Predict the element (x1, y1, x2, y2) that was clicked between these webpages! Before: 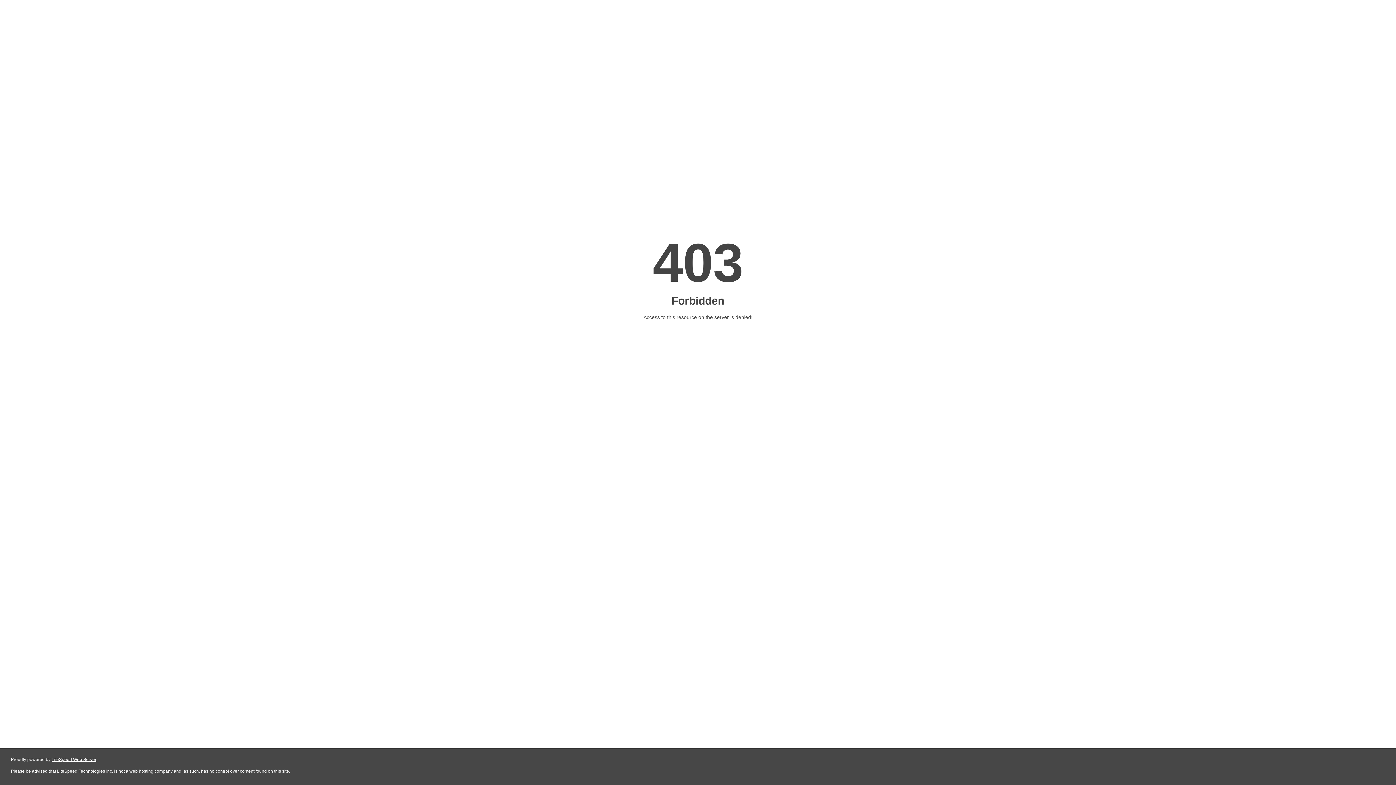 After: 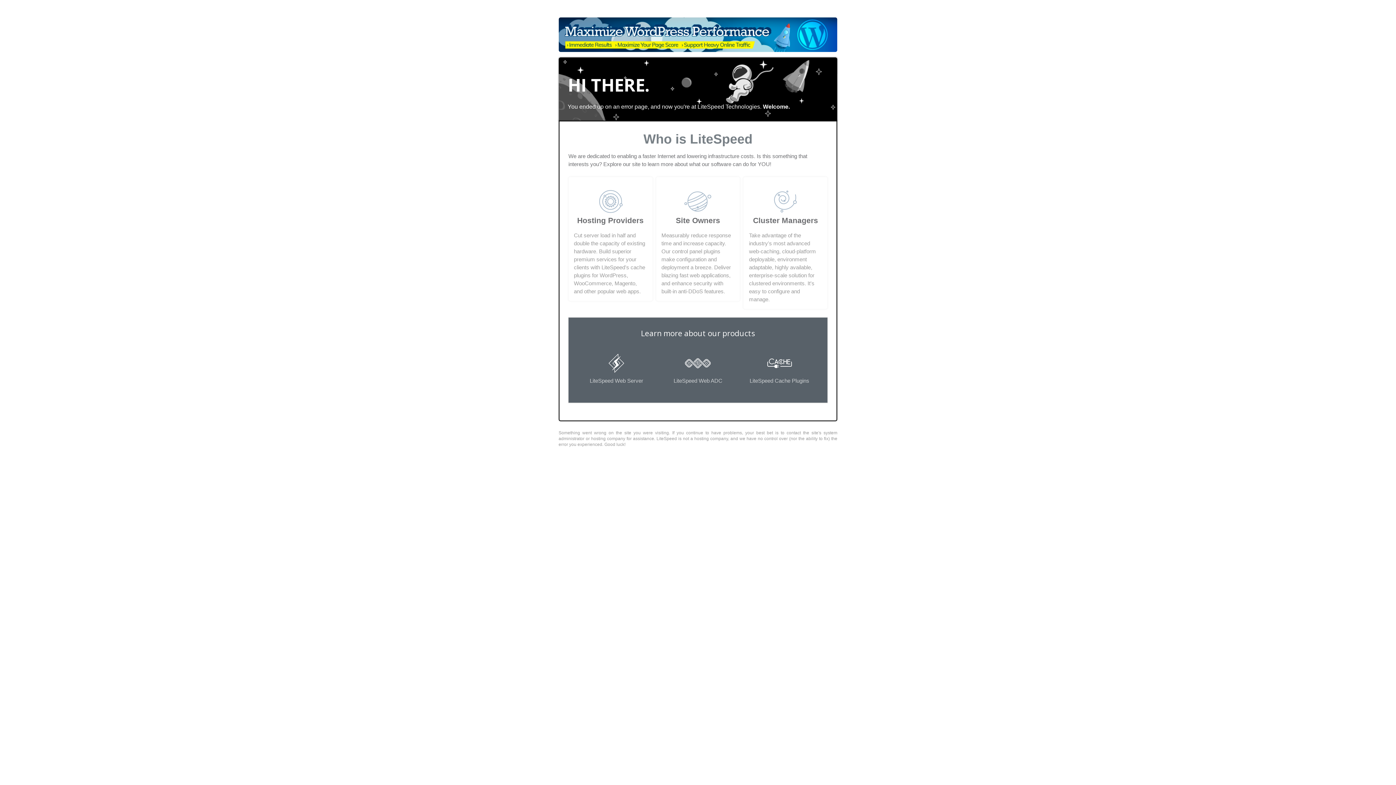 Action: label: LiteSpeed Web Server bbox: (51, 757, 96, 762)